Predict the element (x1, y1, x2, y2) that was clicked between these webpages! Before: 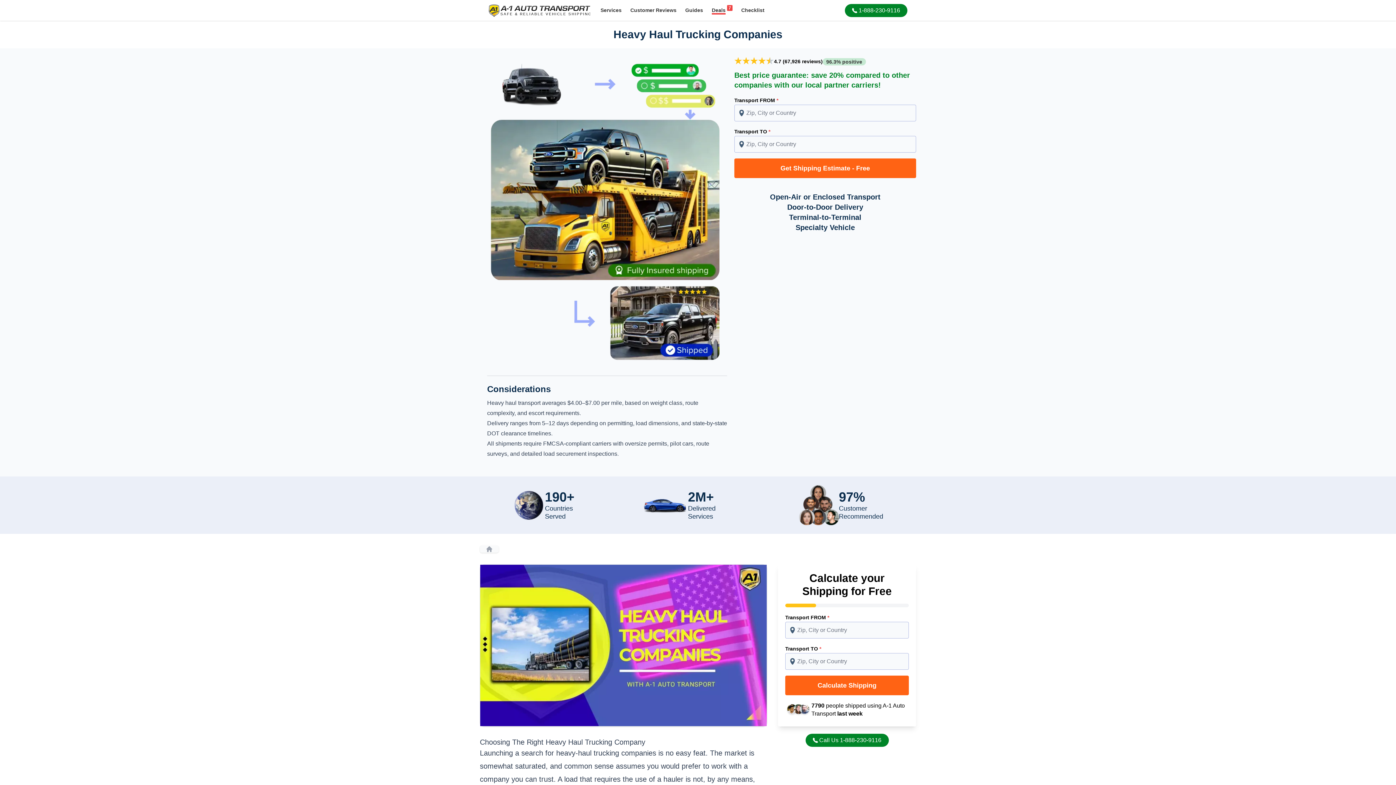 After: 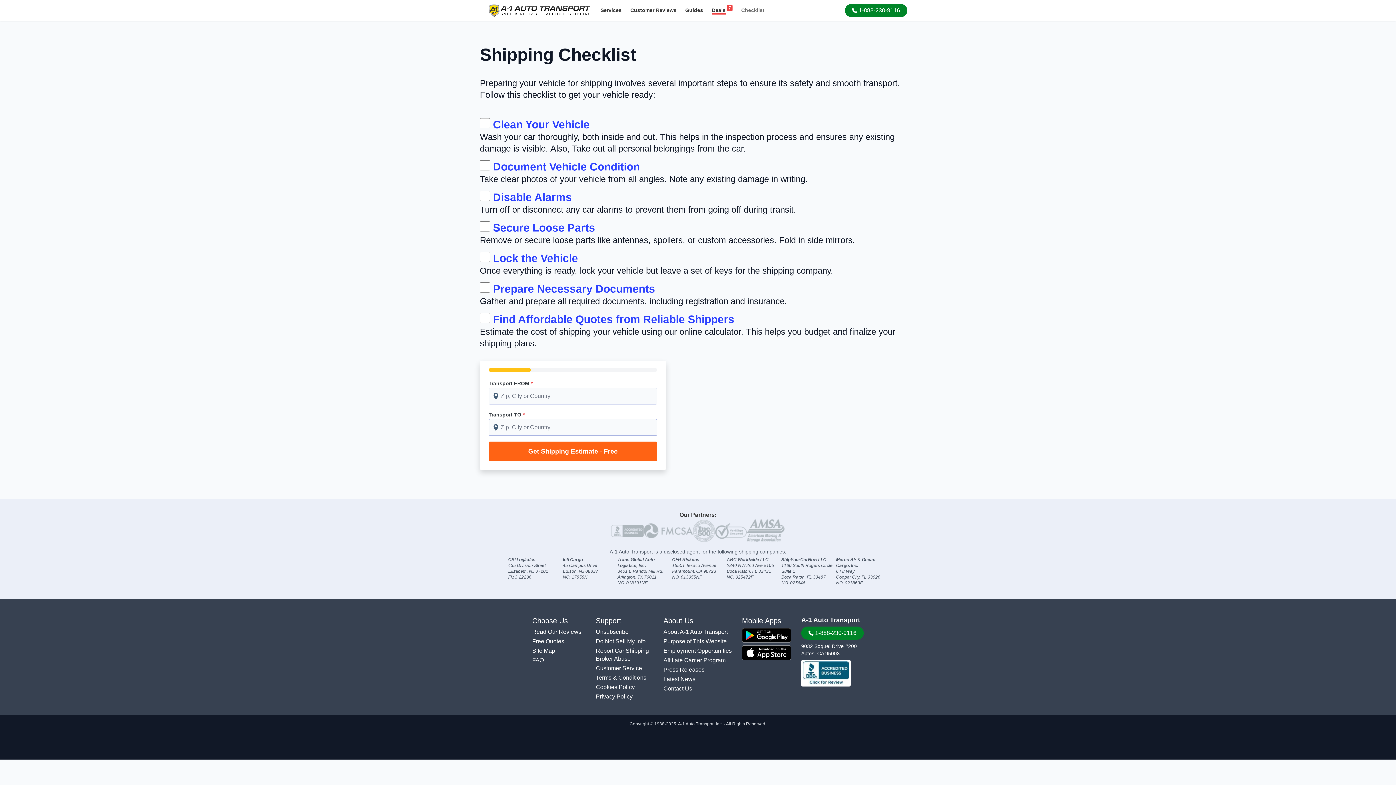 Action: bbox: (737, 2, 769, 18) label: Checklist